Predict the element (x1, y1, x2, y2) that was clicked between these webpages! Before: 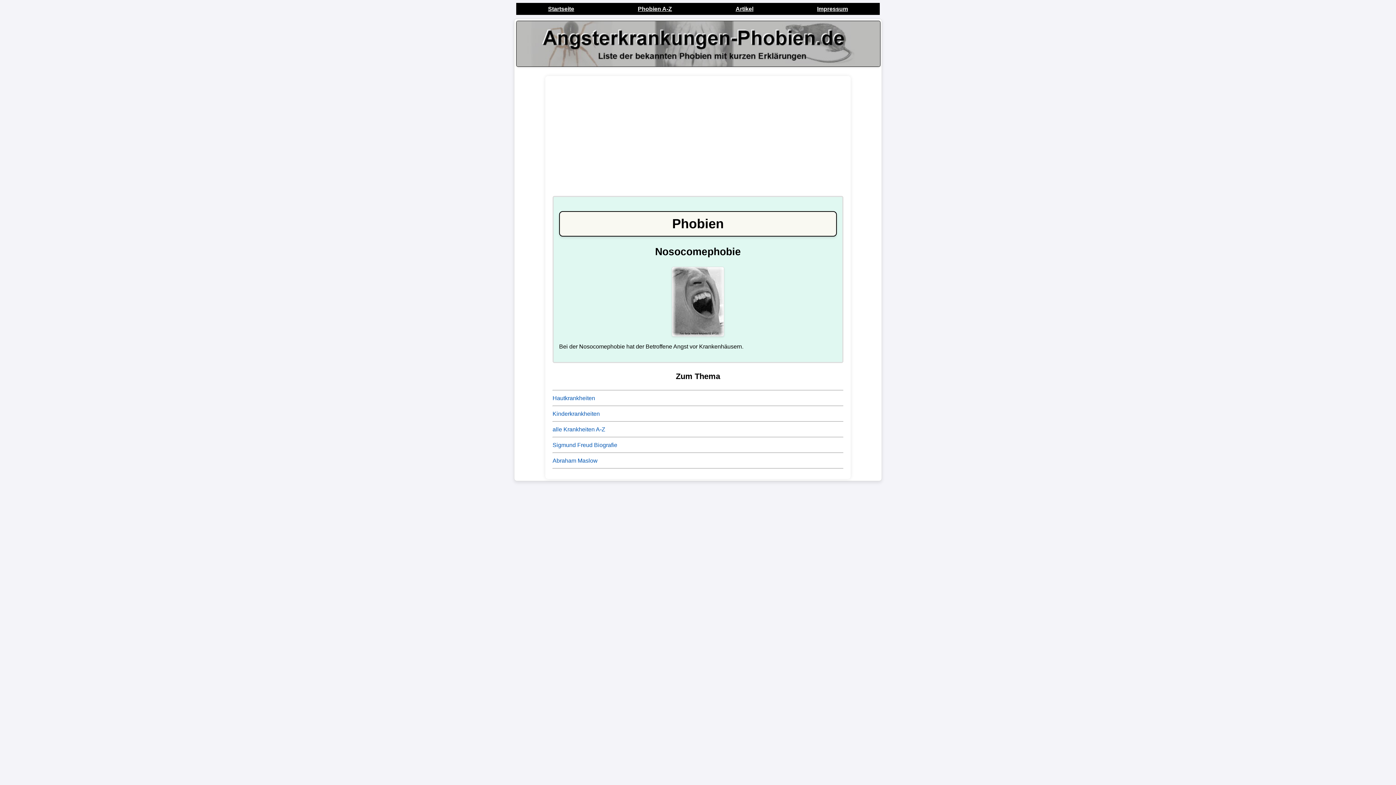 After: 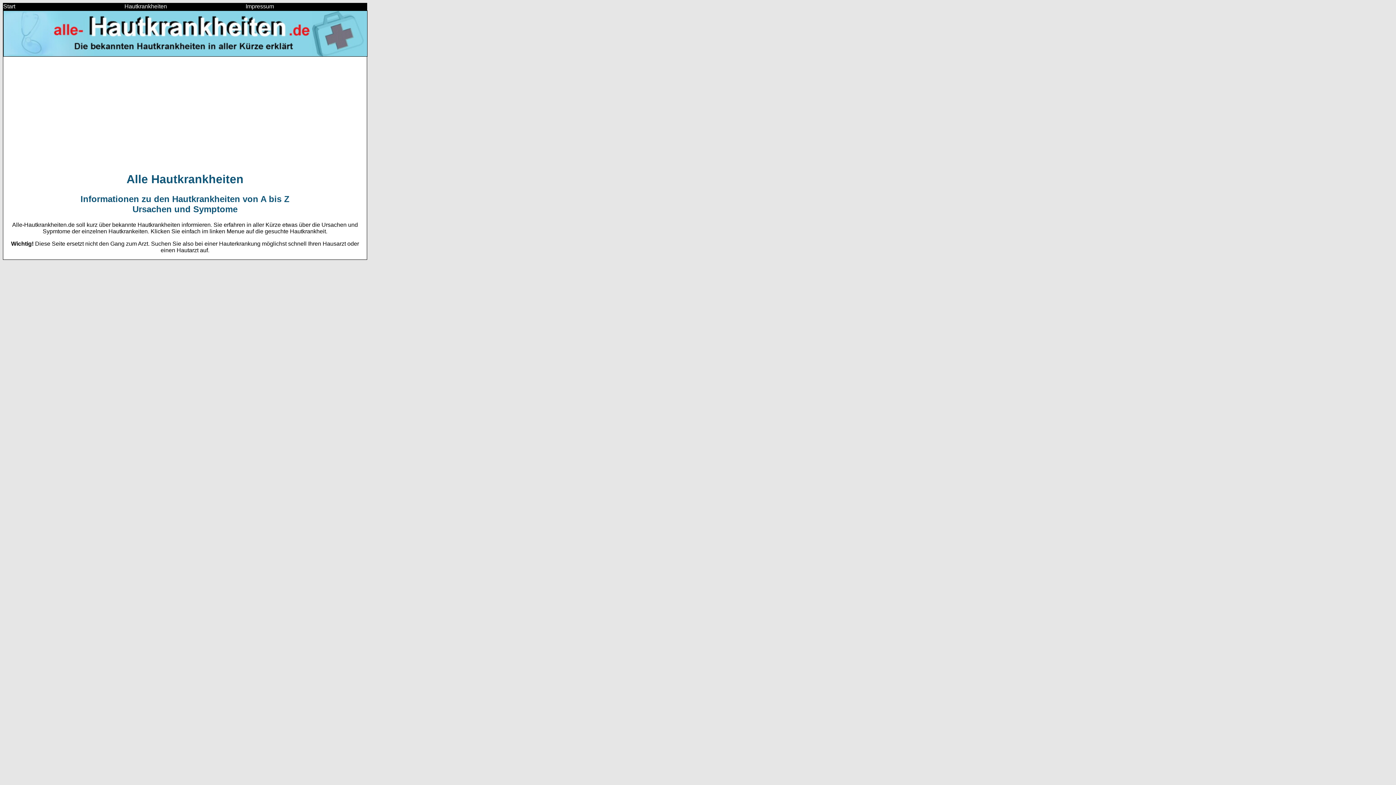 Action: label: Hautkrankheiten bbox: (552, 395, 595, 401)